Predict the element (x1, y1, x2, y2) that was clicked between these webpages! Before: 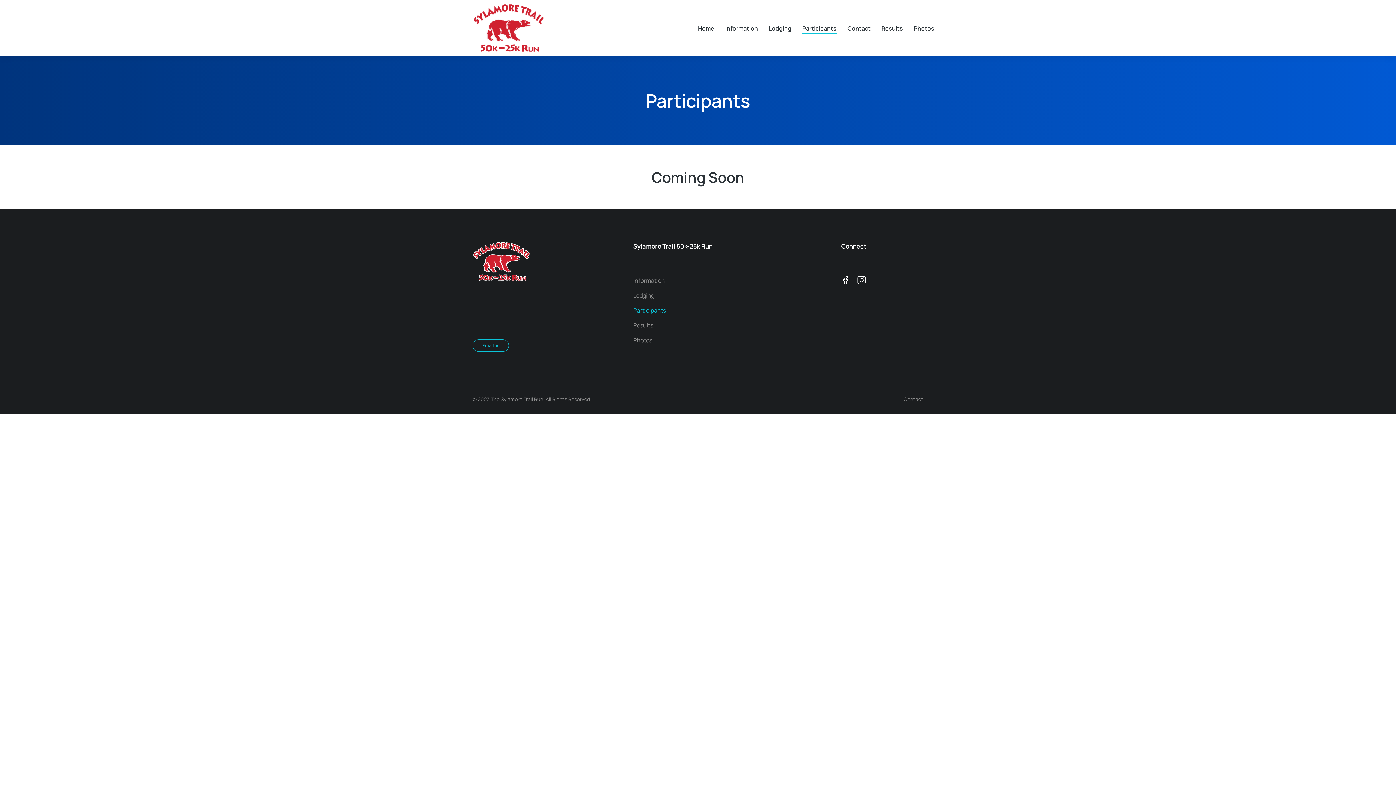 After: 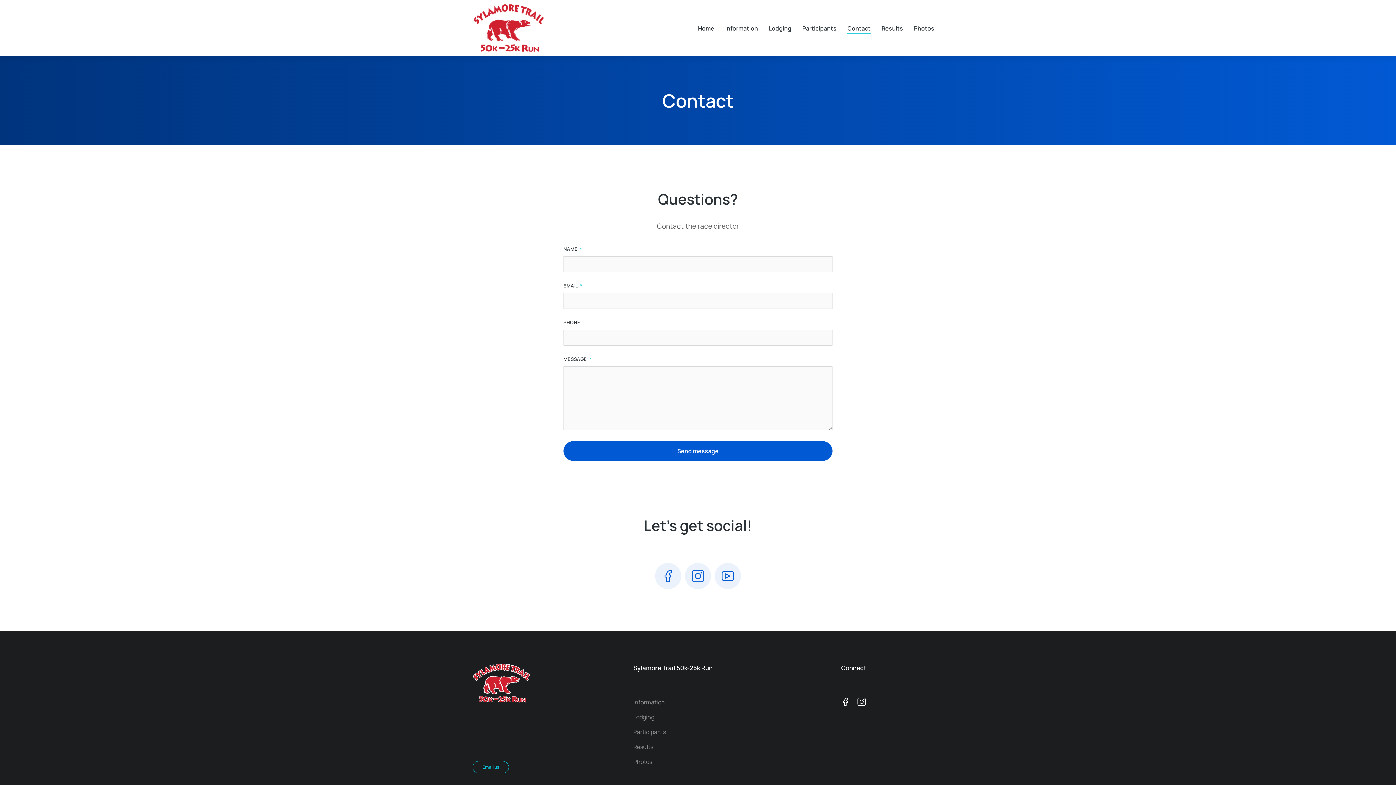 Action: bbox: (904, 395, 923, 402) label: Contact